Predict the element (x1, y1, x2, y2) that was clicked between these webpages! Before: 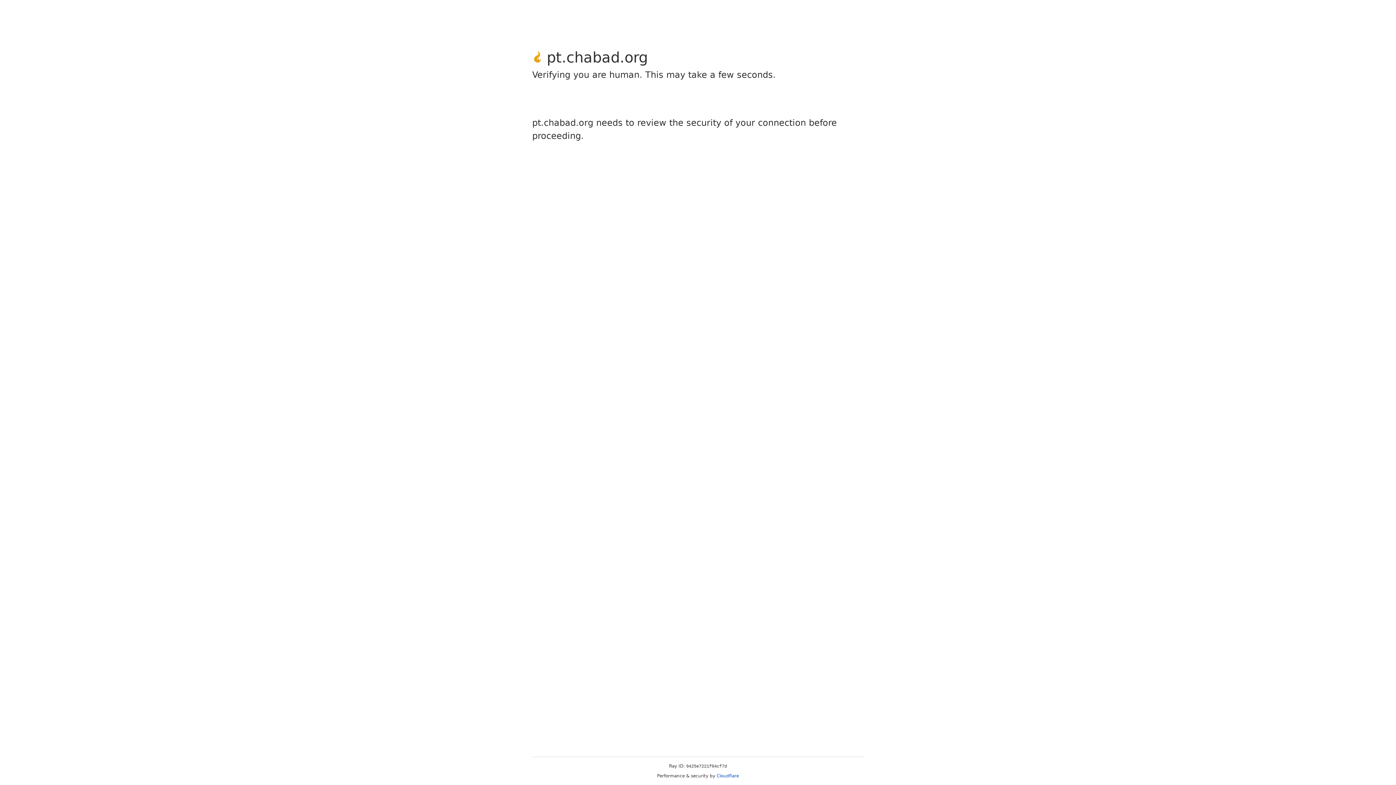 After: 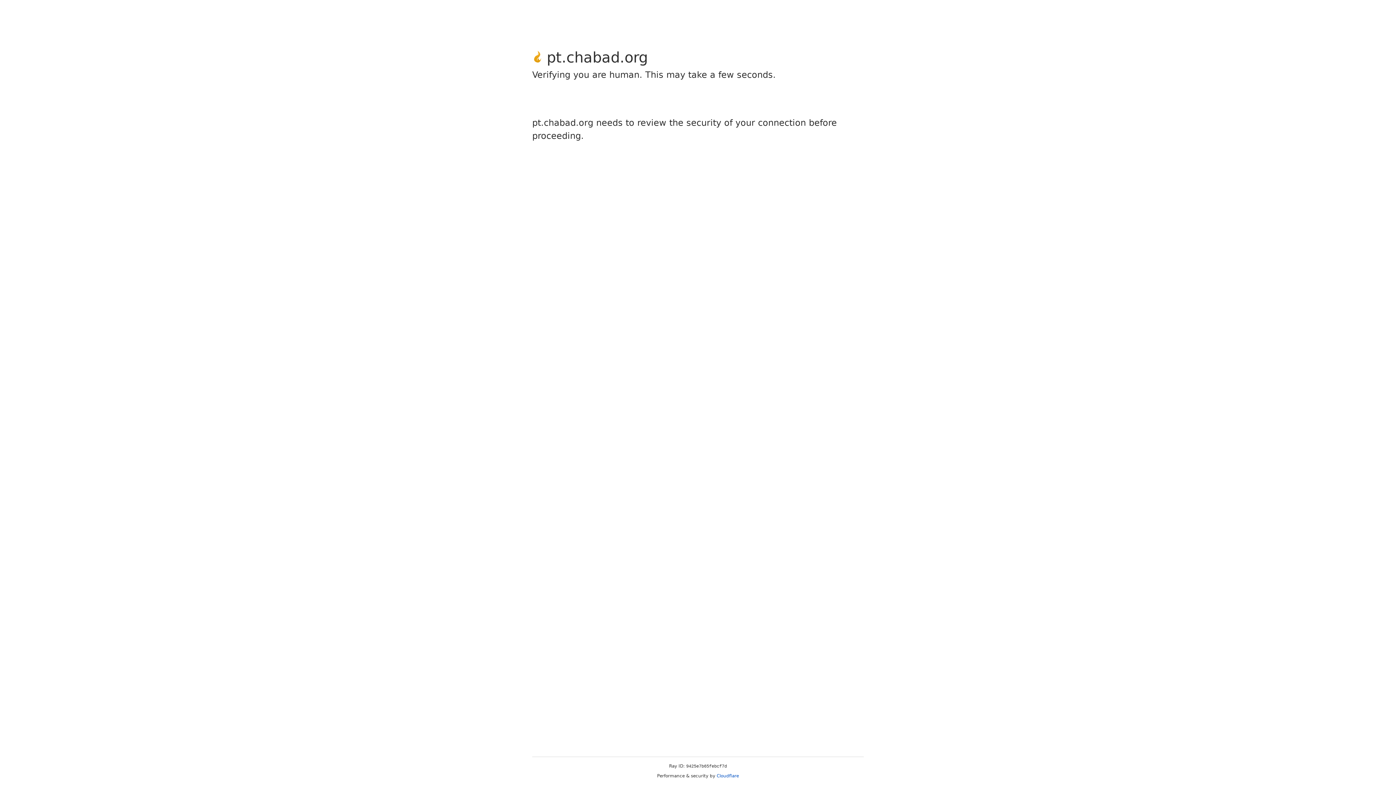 Action: label: Cloudflare bbox: (716, 773, 739, 778)